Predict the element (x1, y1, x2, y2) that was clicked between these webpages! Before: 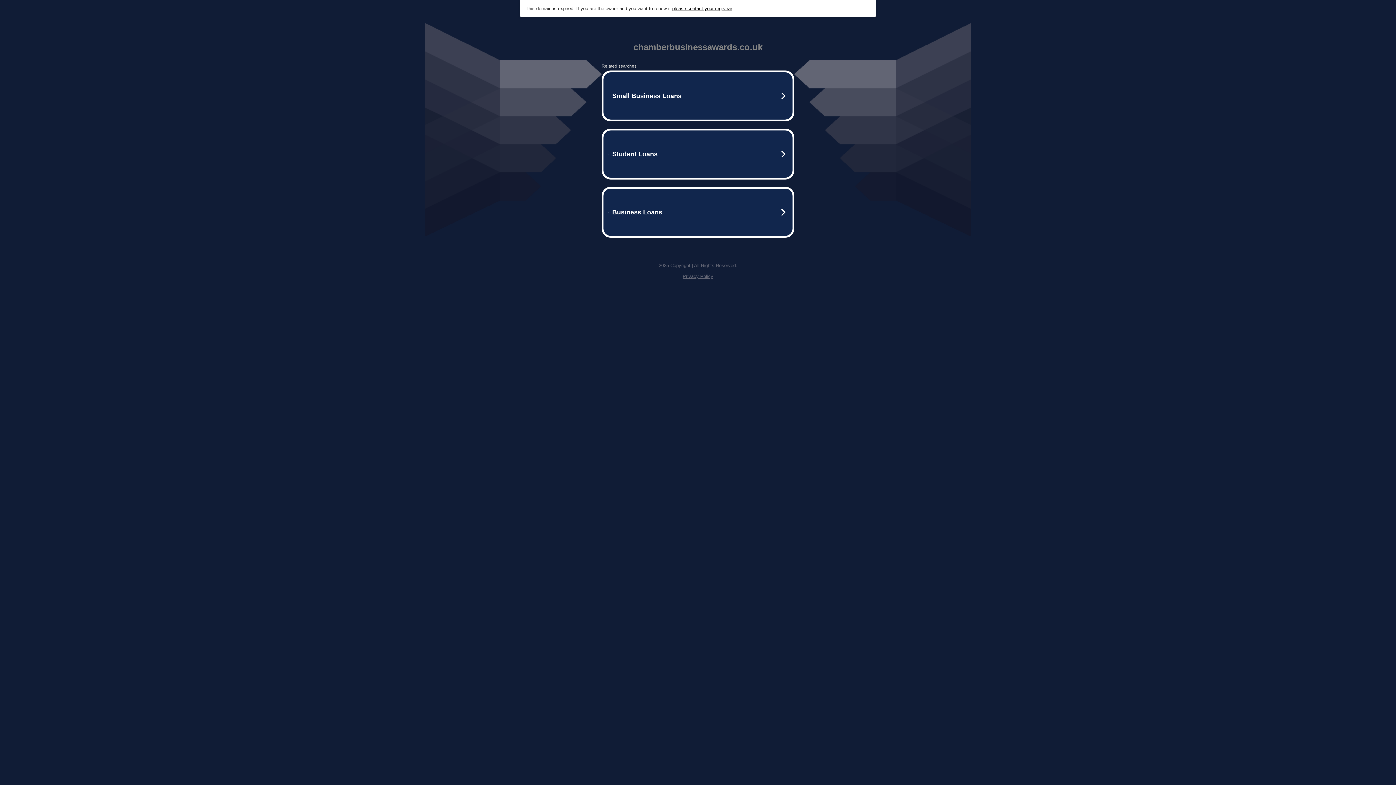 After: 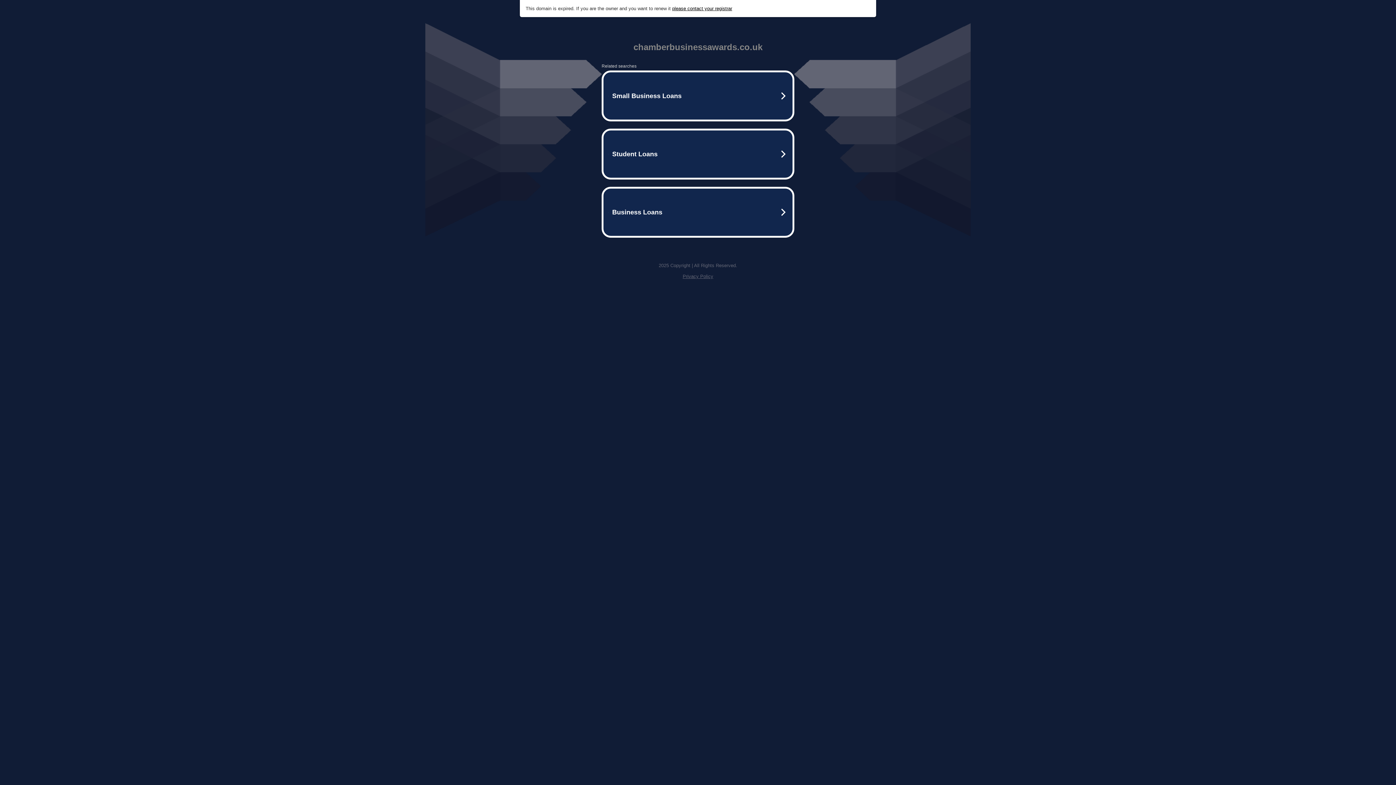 Action: label: please contact your registrar bbox: (672, 5, 732, 11)